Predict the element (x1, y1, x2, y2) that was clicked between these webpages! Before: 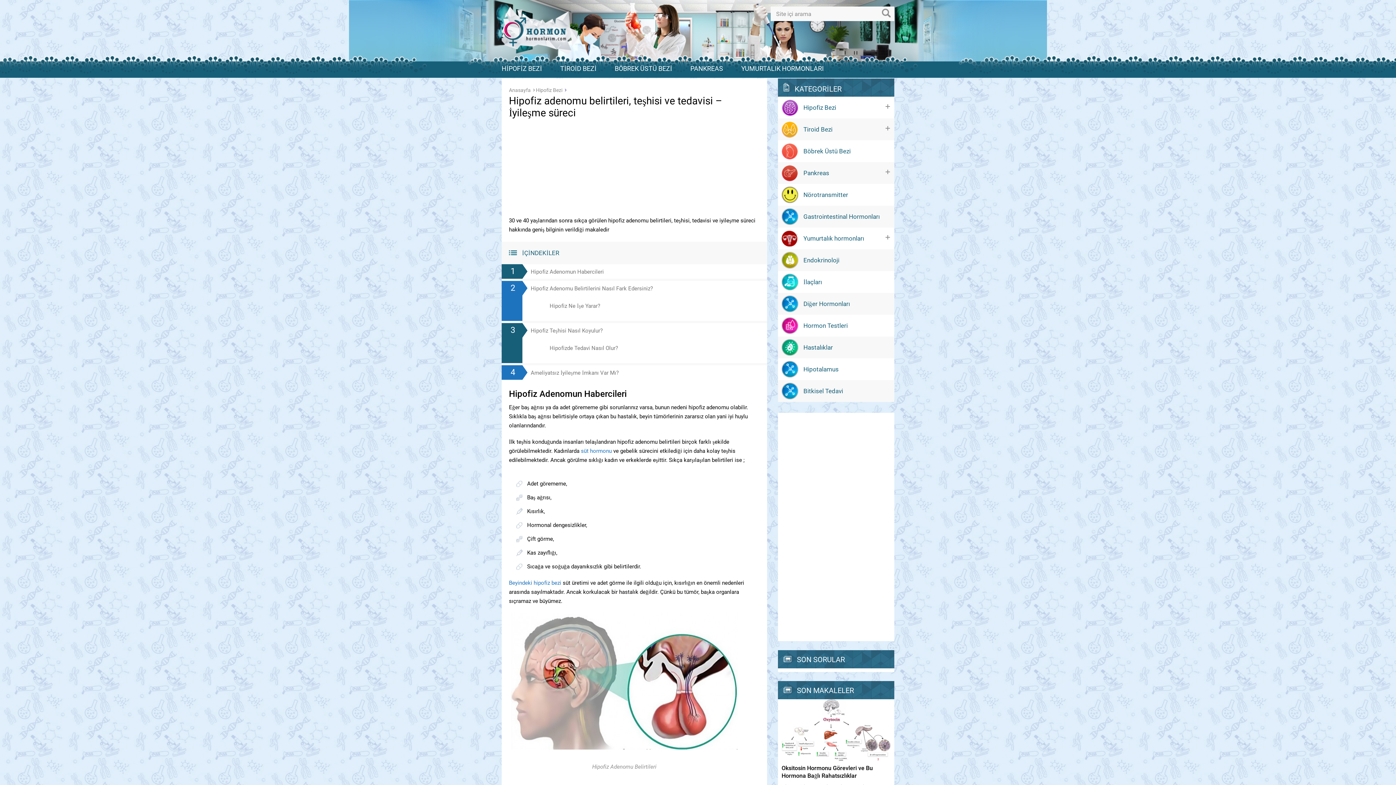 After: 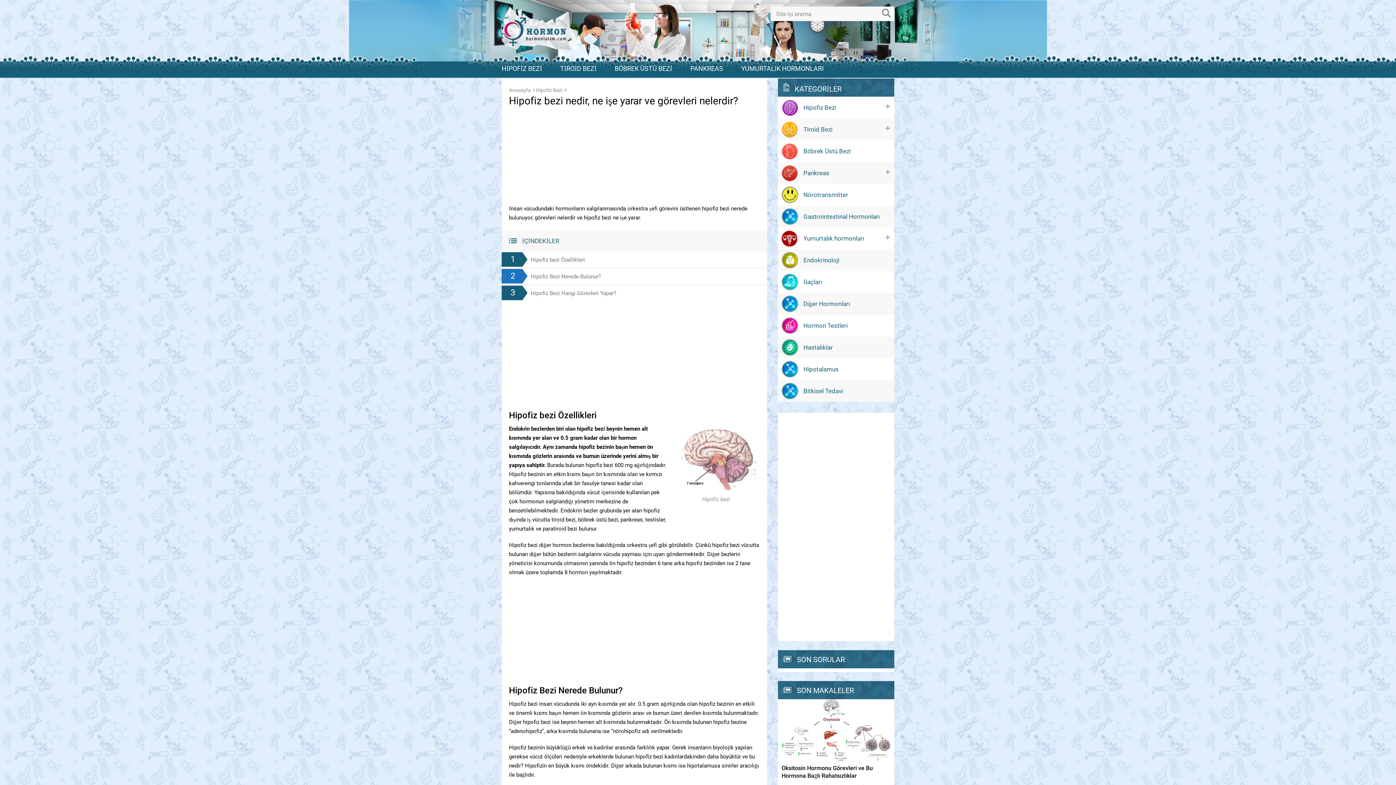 Action: bbox: (509, 580, 561, 586) label: Beyindeki hipofiz bezi